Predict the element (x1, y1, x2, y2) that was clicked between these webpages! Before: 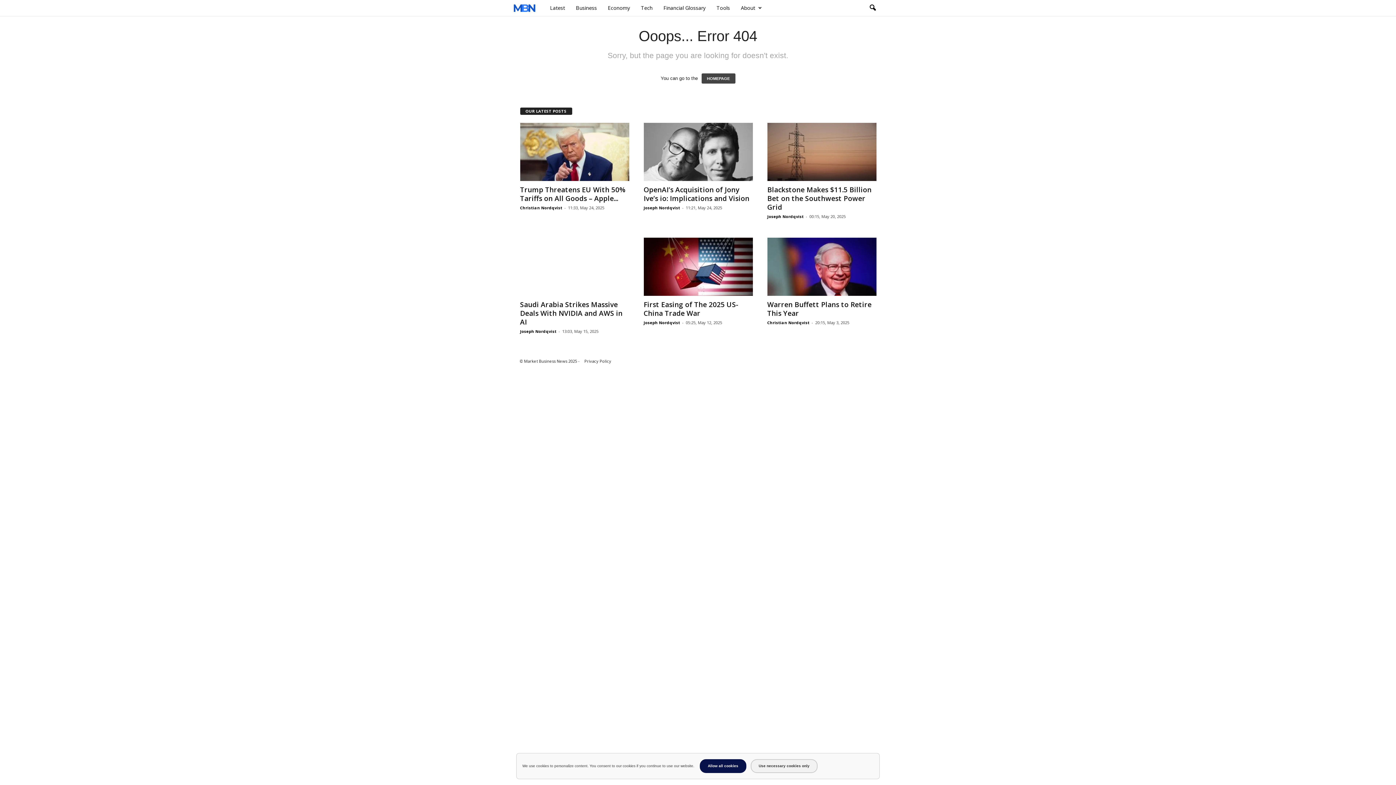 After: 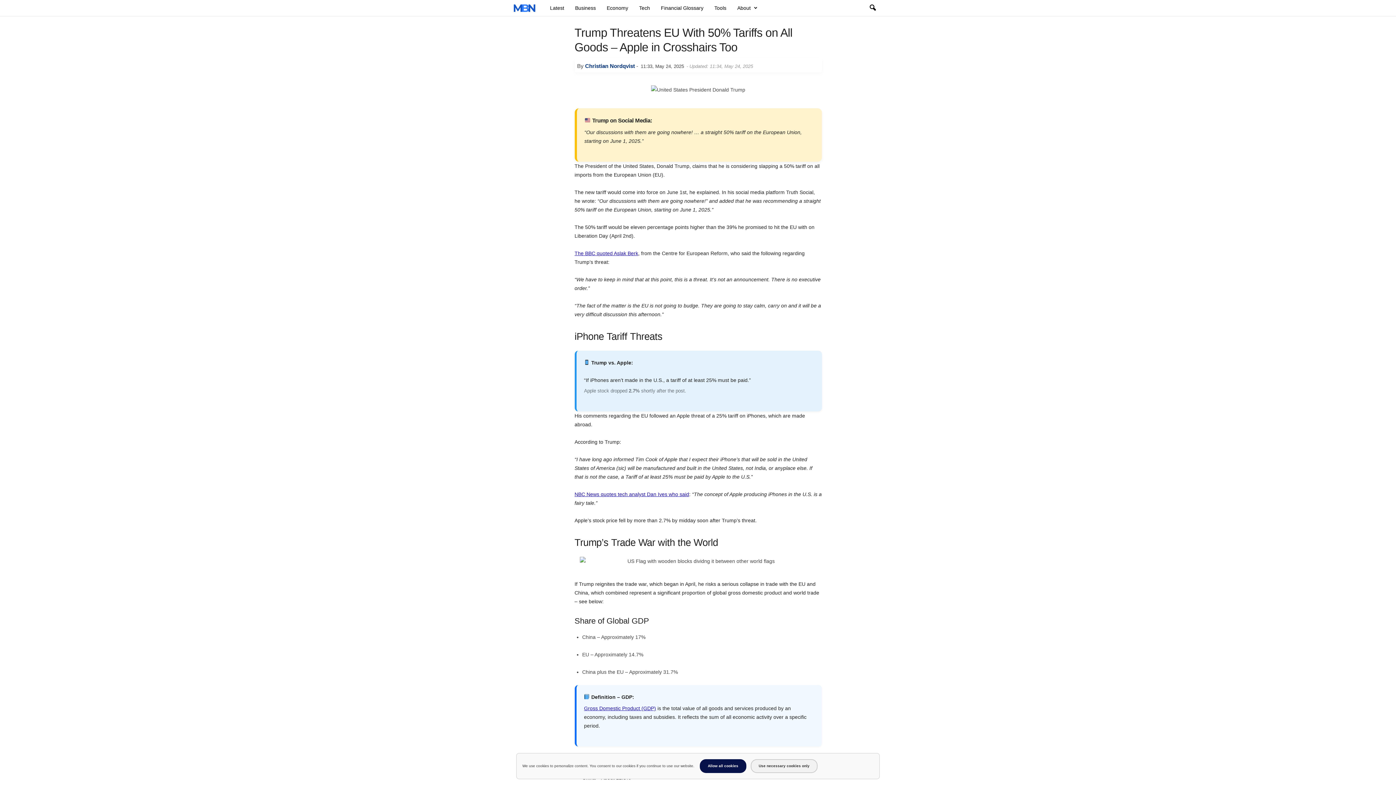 Action: bbox: (520, 122, 629, 181)